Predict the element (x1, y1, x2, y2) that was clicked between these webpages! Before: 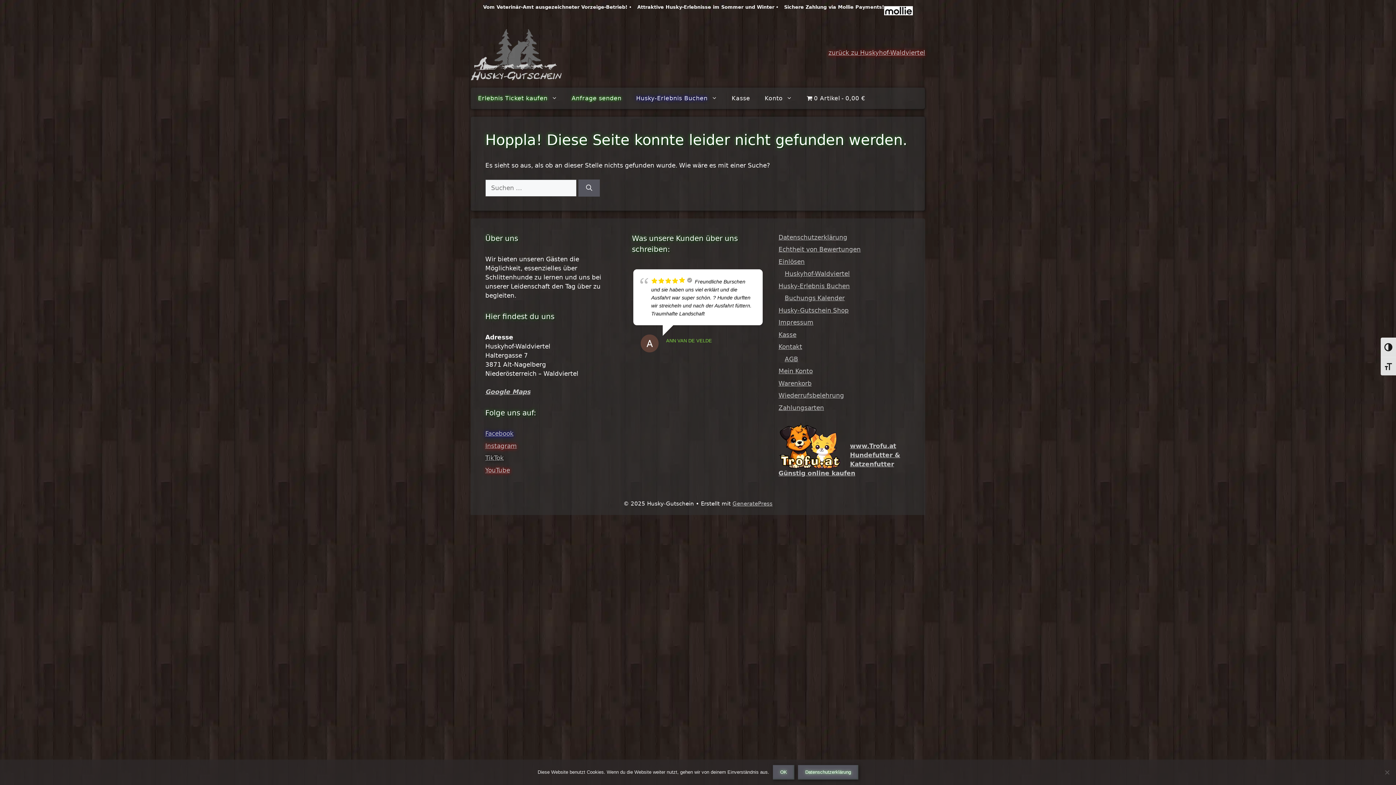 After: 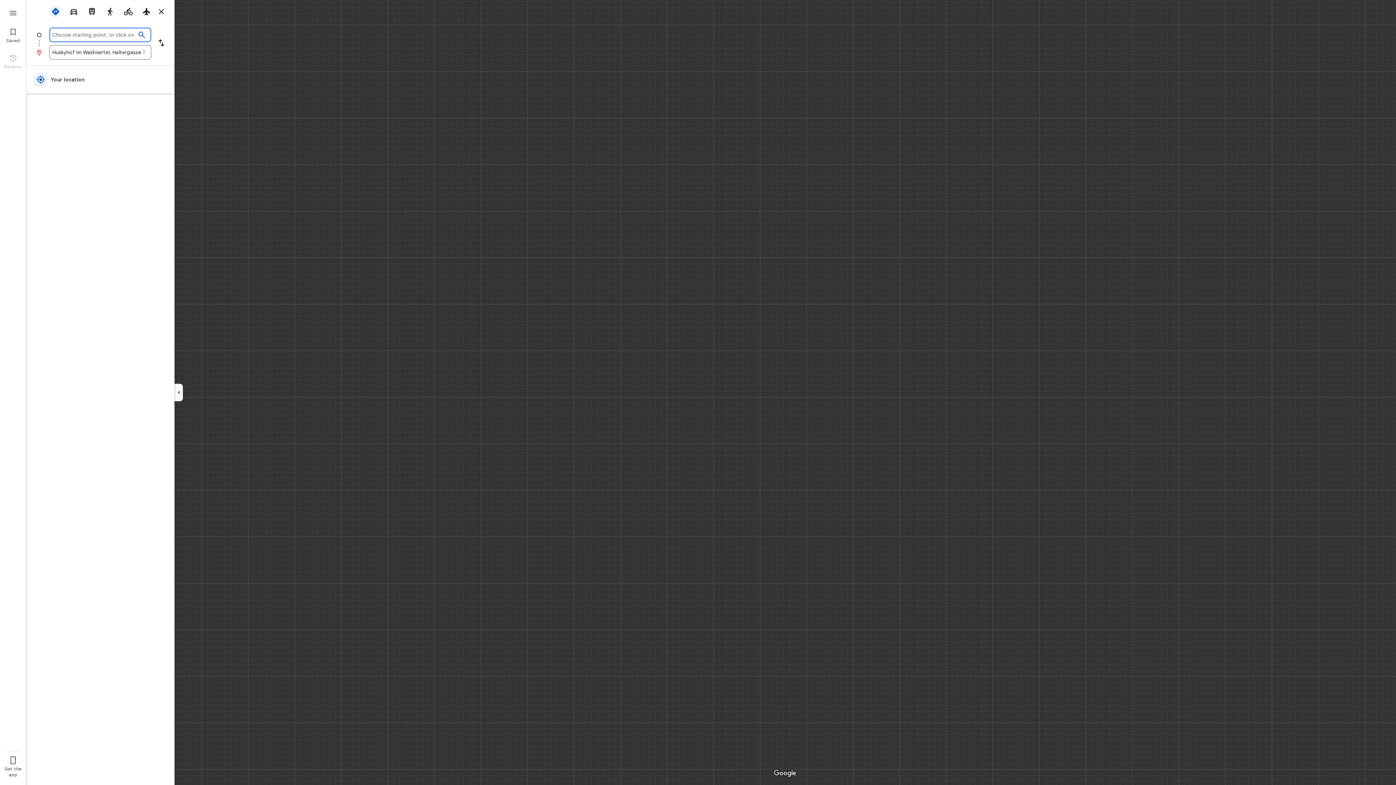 Action: label: Google Maps bbox: (485, 388, 530, 395)